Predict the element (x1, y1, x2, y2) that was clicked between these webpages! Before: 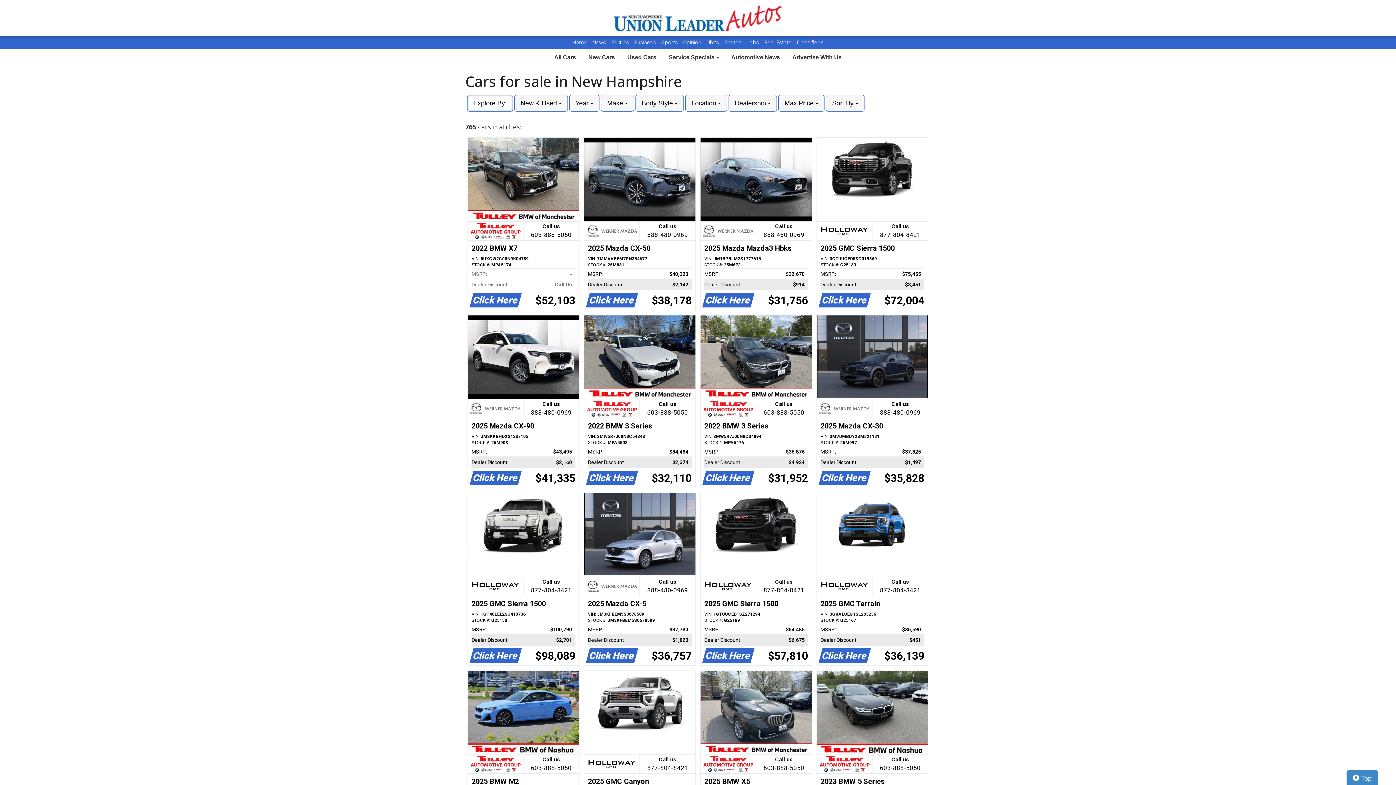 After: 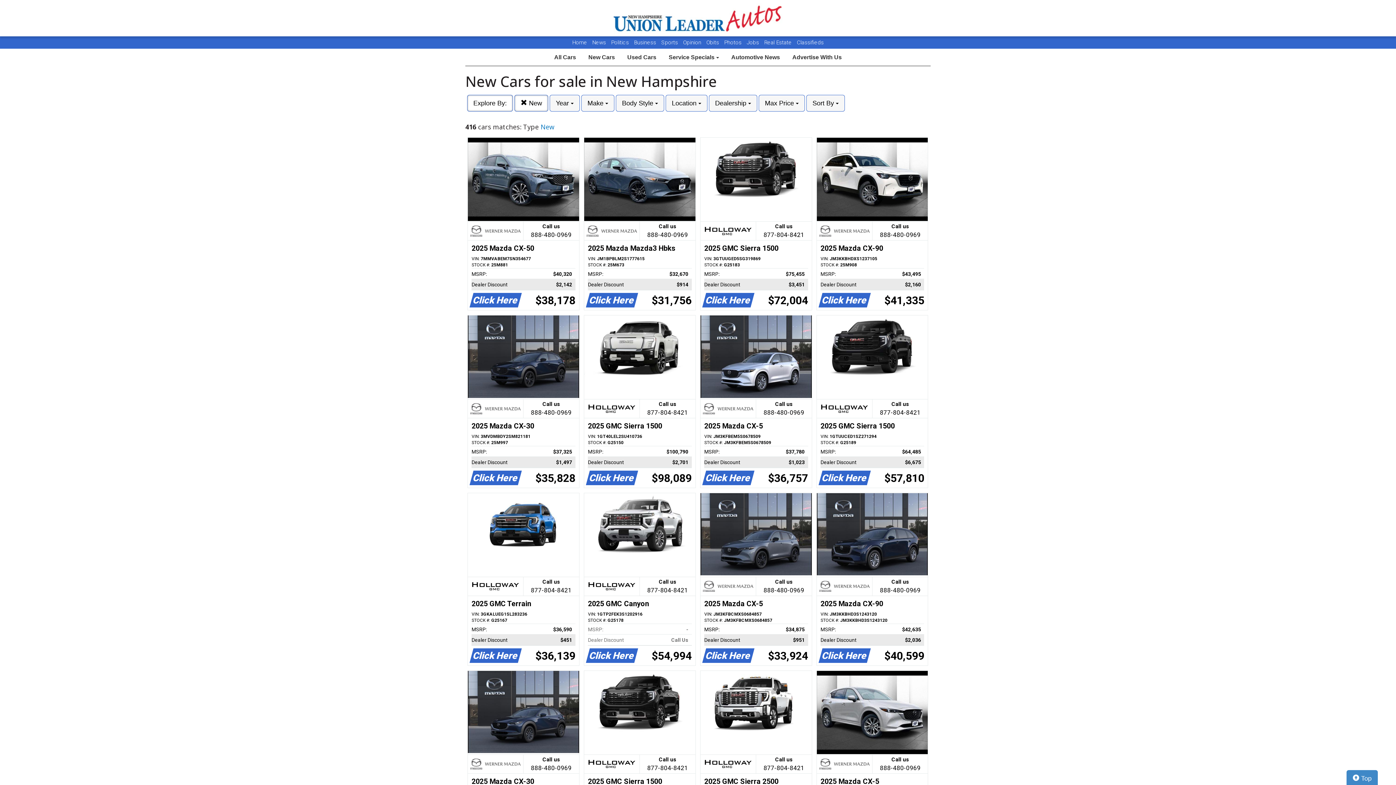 Action: label: New Cars bbox: (583, 49, 620, 65)